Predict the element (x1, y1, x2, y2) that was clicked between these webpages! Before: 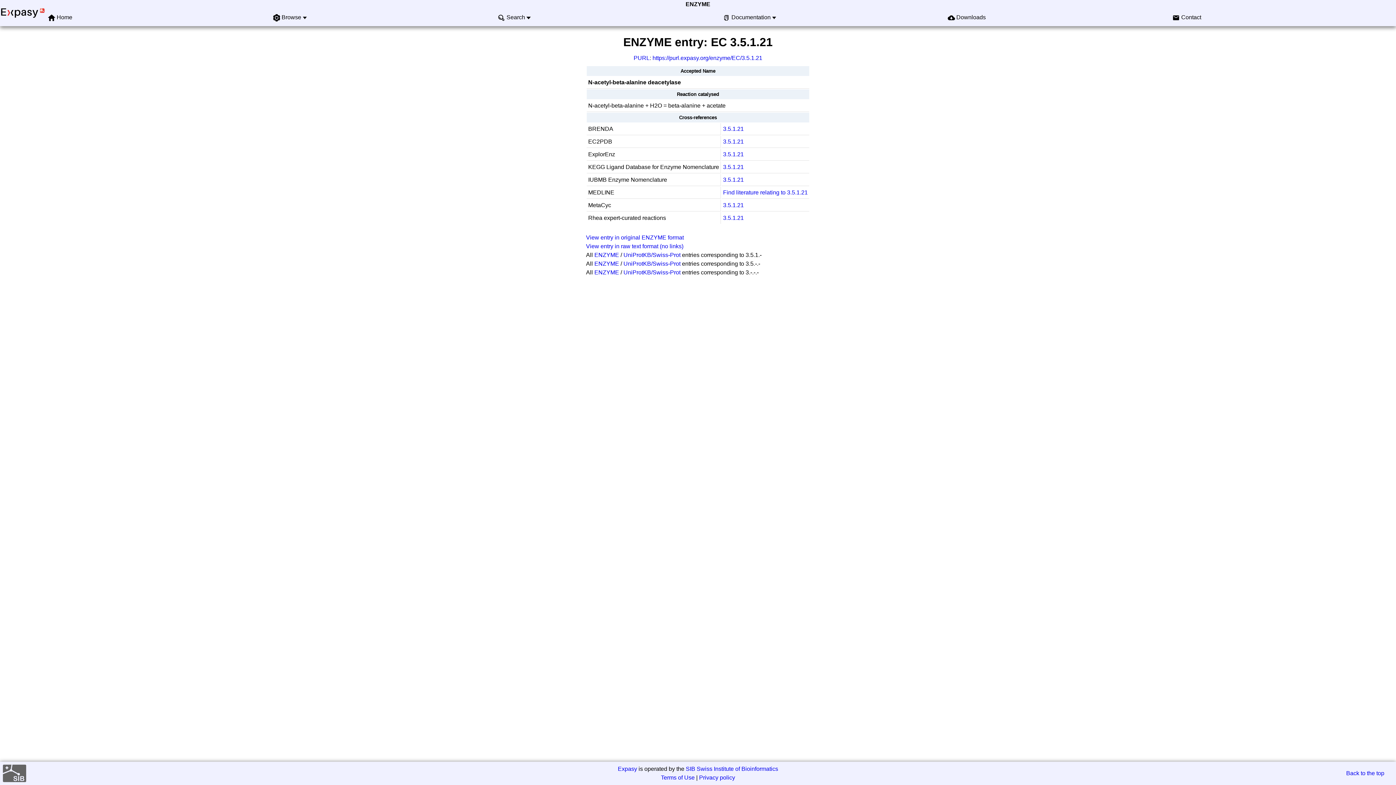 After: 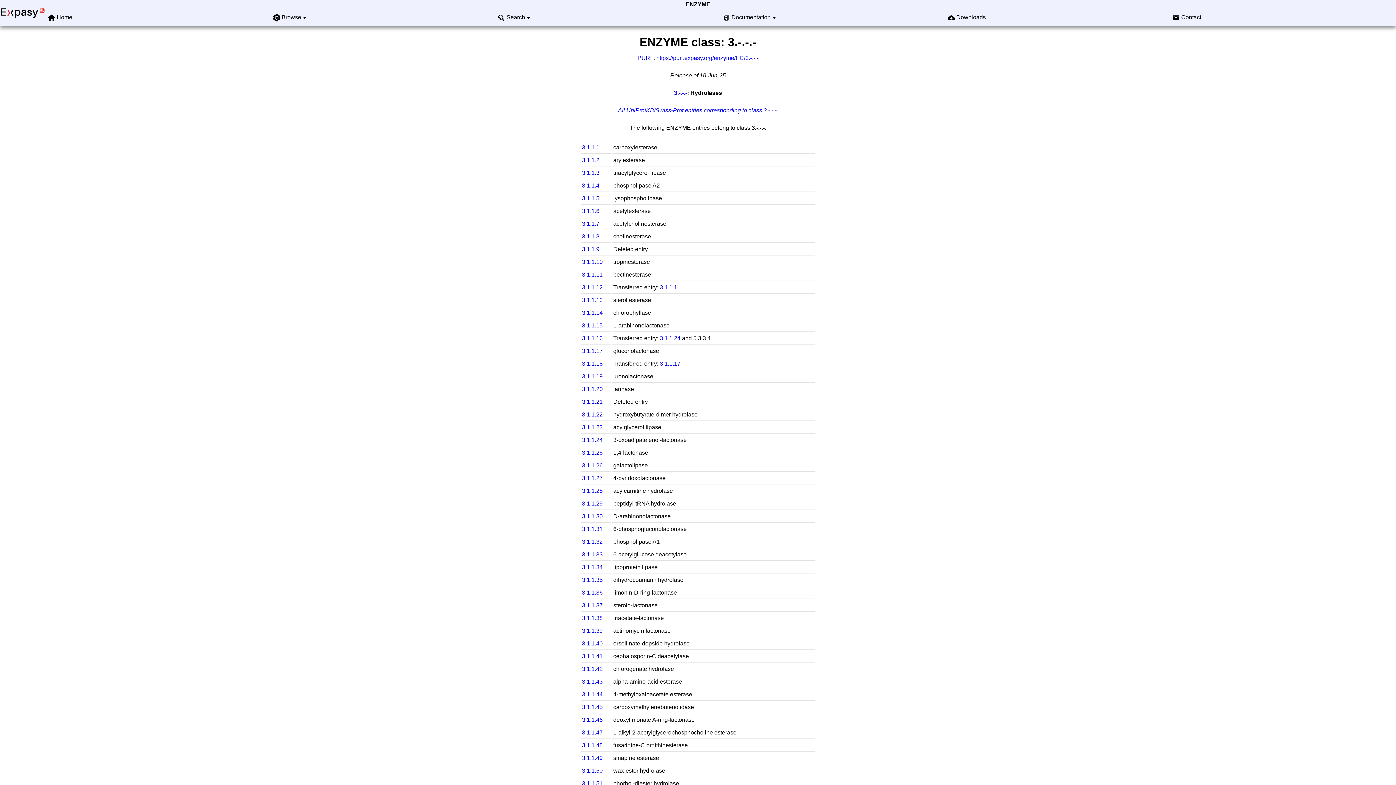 Action: label: ENZYME bbox: (594, 269, 619, 275)